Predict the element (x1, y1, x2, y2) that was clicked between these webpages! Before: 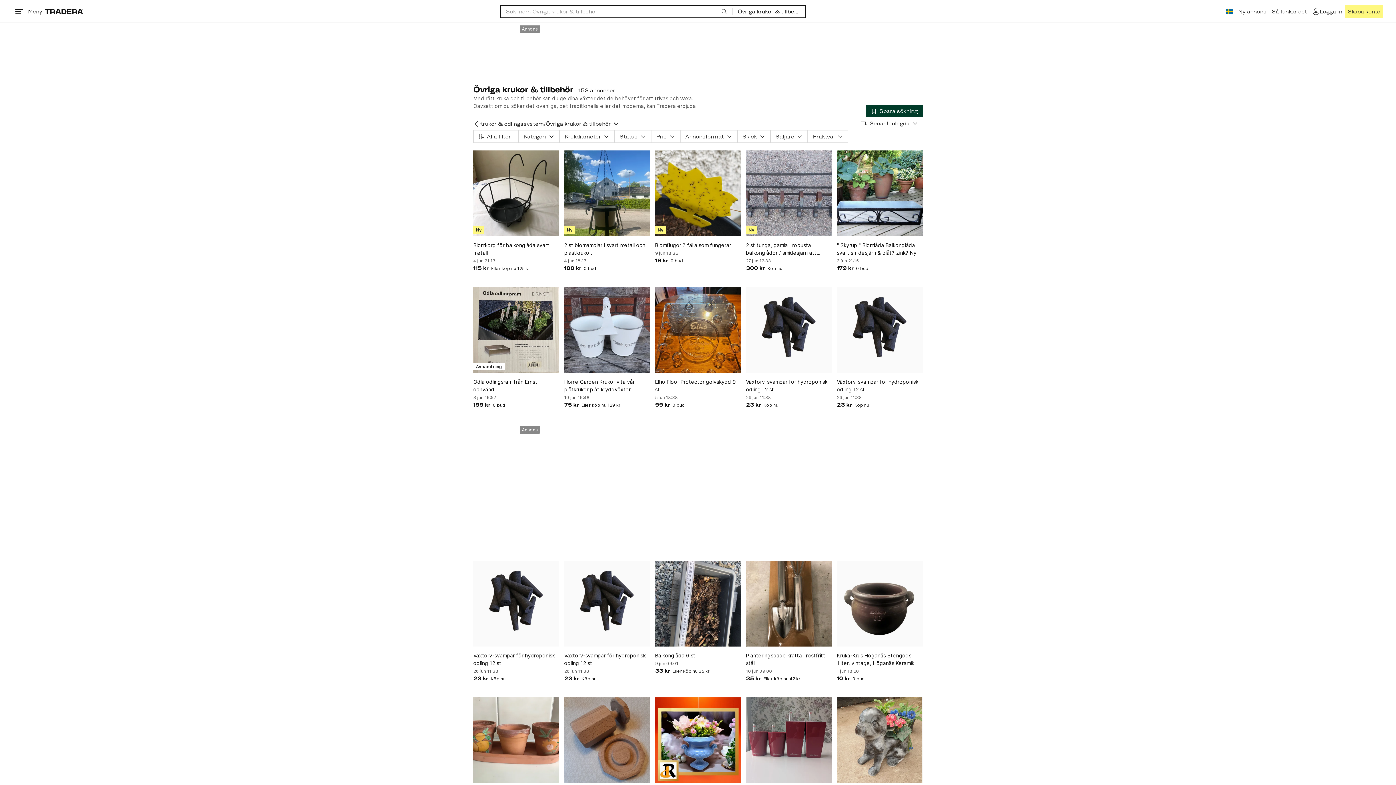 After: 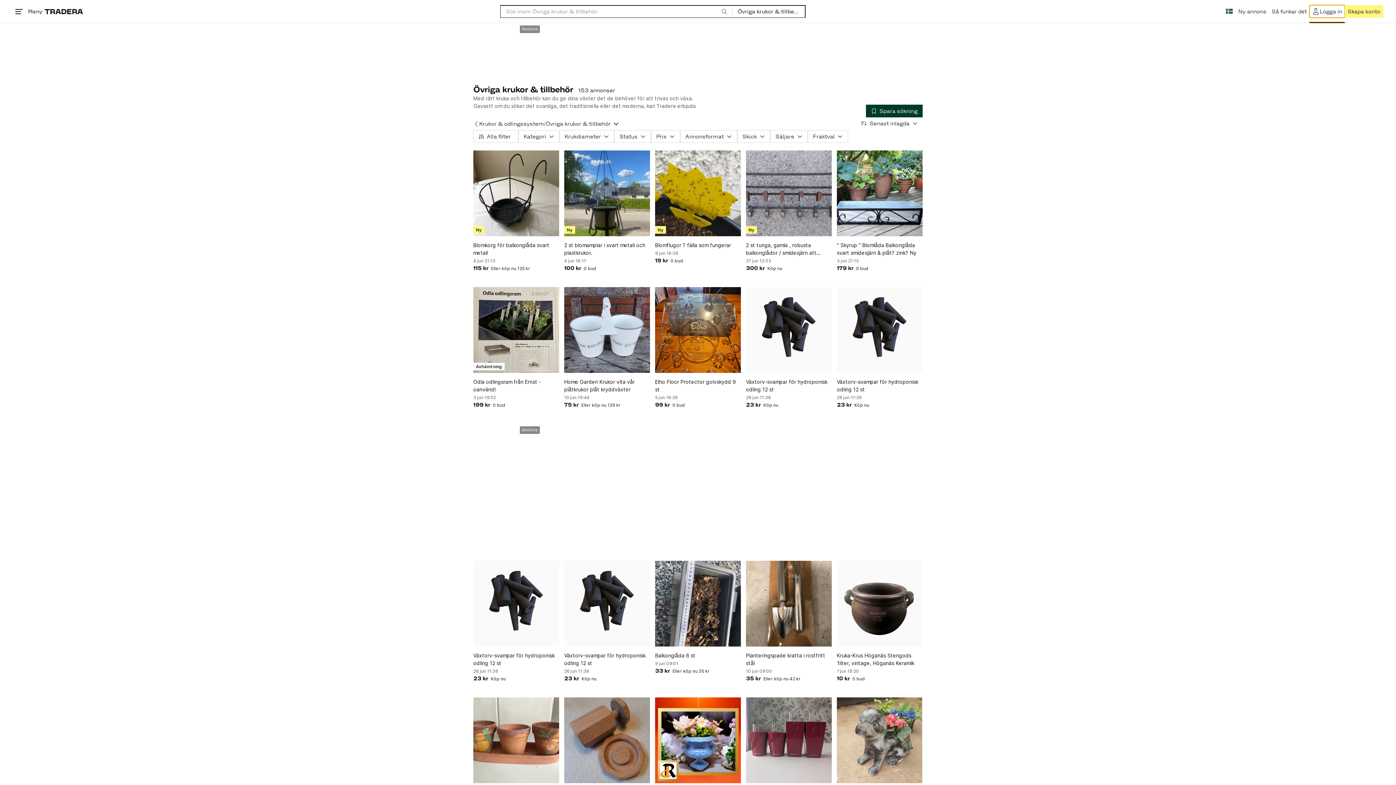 Action: bbox: (1309, 5, 1345, 17) label: Logga in